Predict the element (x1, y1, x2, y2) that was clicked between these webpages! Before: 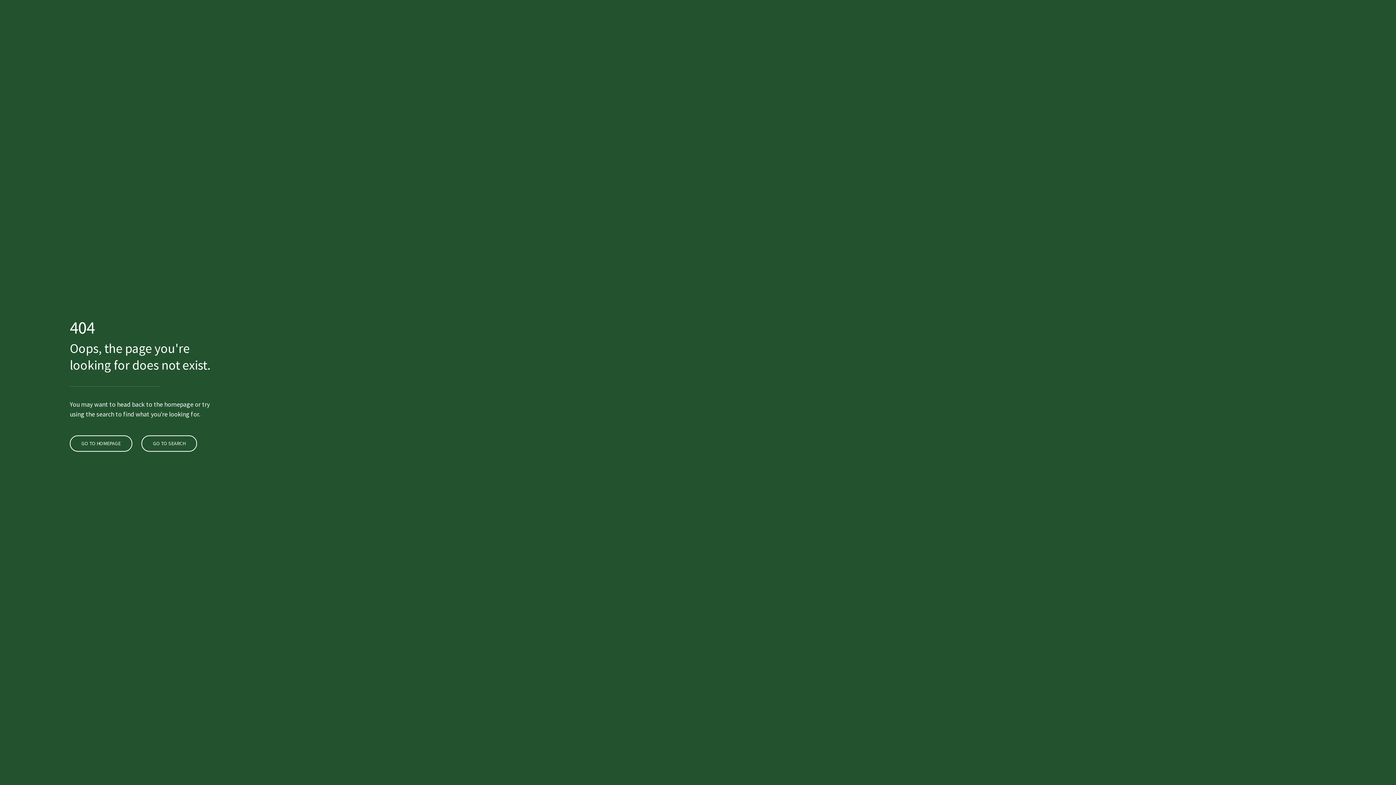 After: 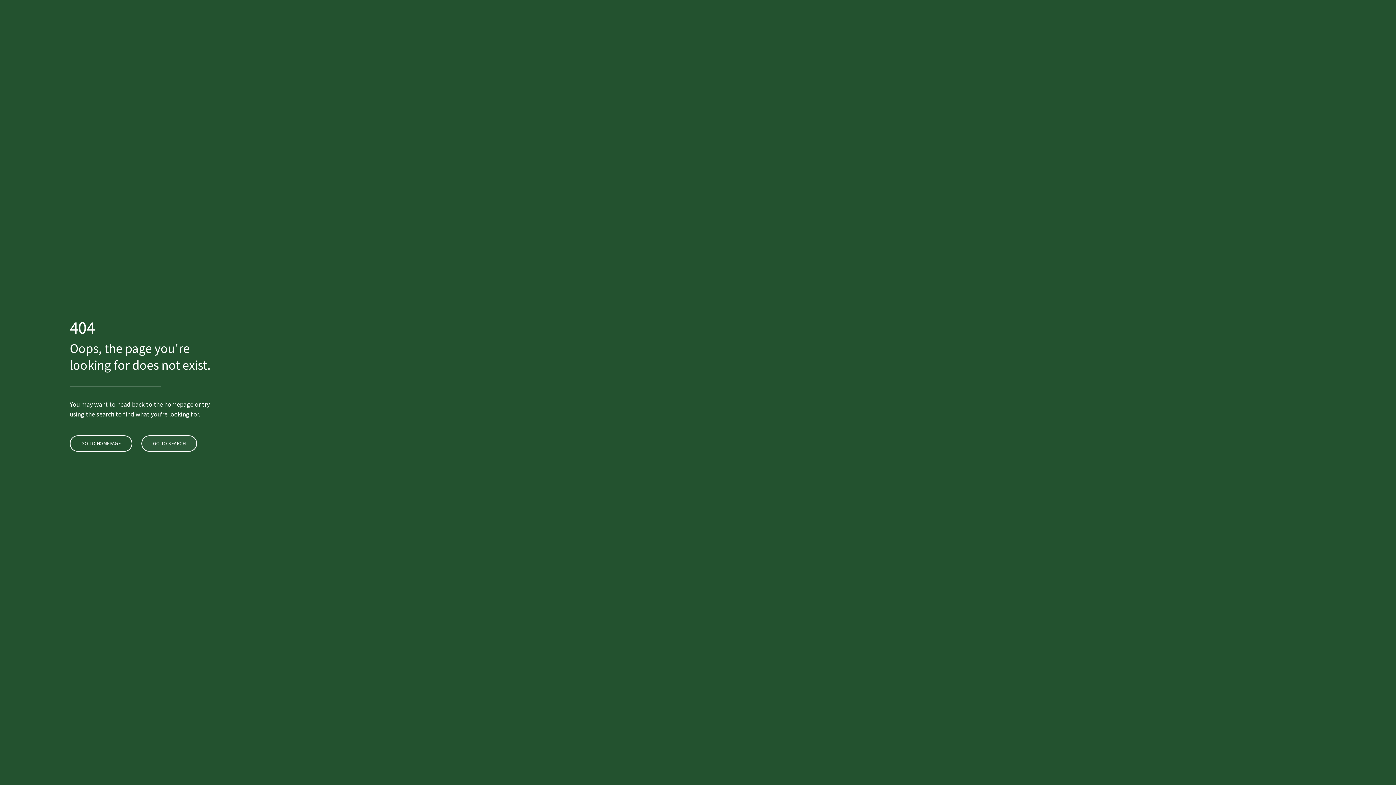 Action: bbox: (141, 435, 197, 452) label: GO TO SEARCH